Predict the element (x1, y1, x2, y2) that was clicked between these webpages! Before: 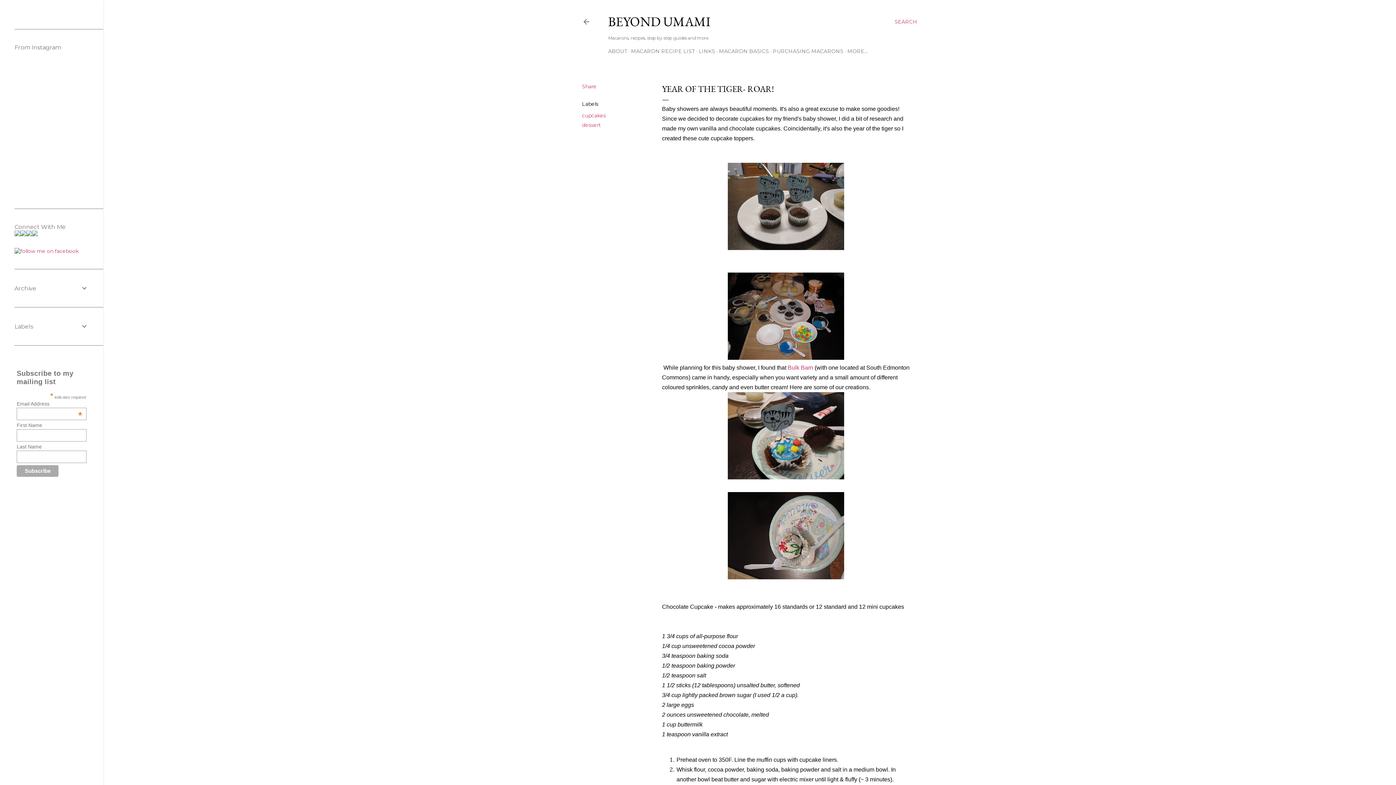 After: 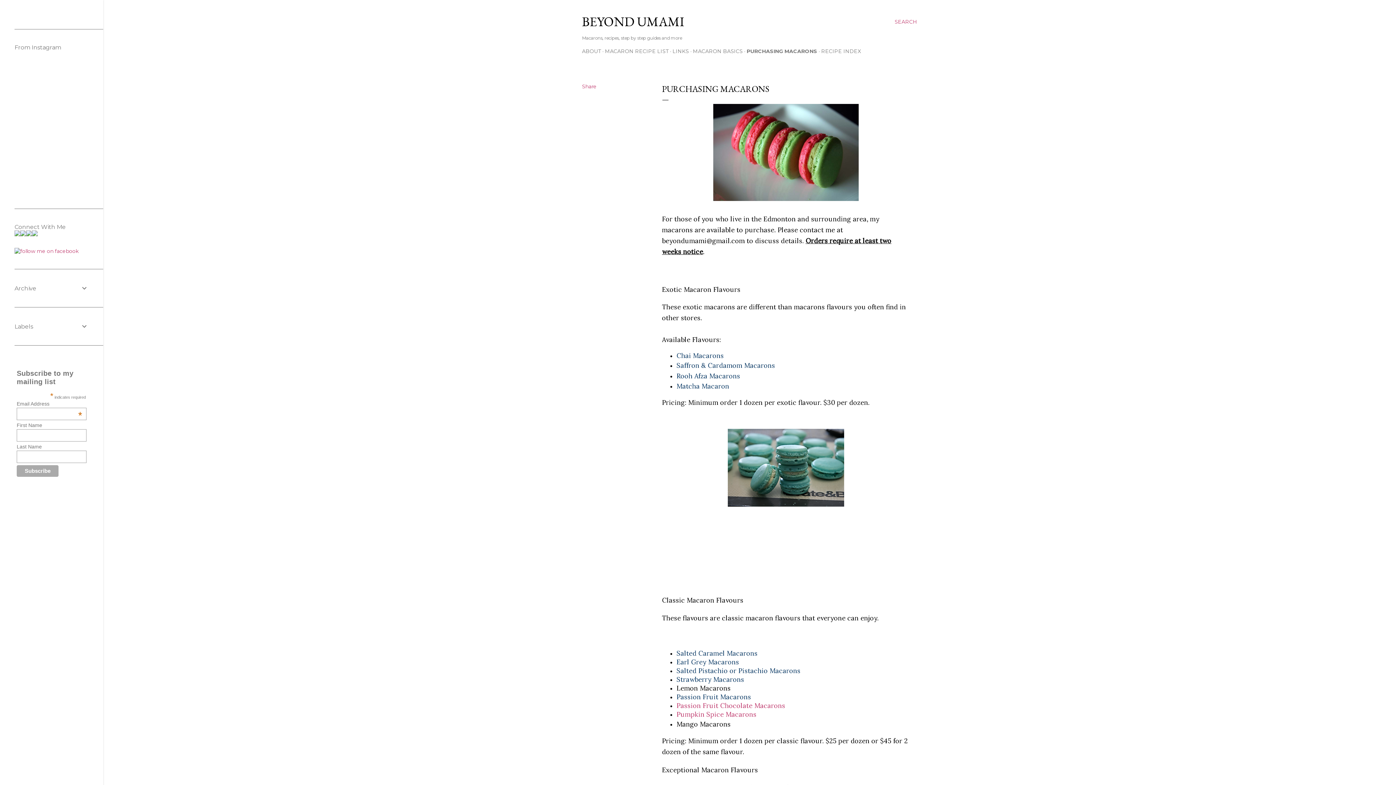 Action: label: PURCHASING MACARONS bbox: (773, 48, 843, 54)